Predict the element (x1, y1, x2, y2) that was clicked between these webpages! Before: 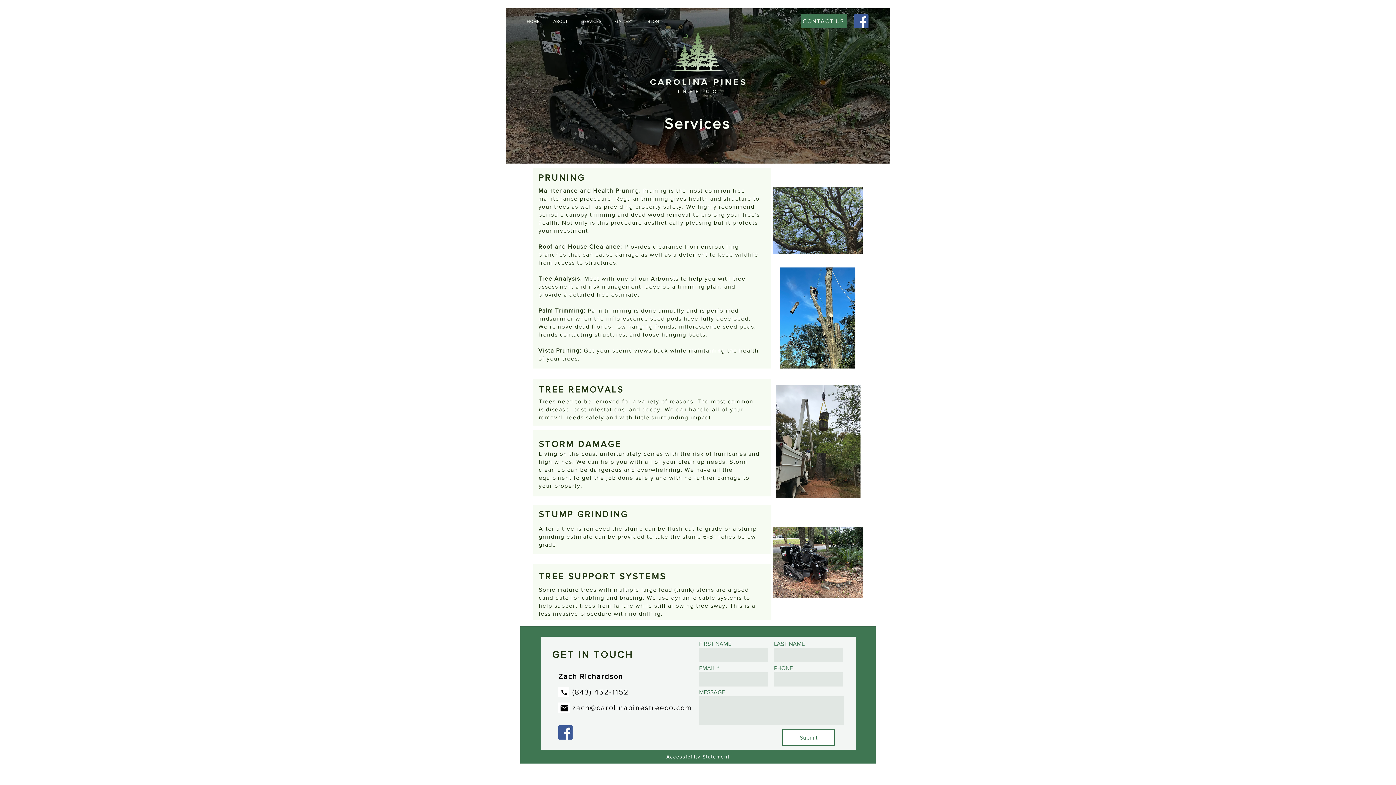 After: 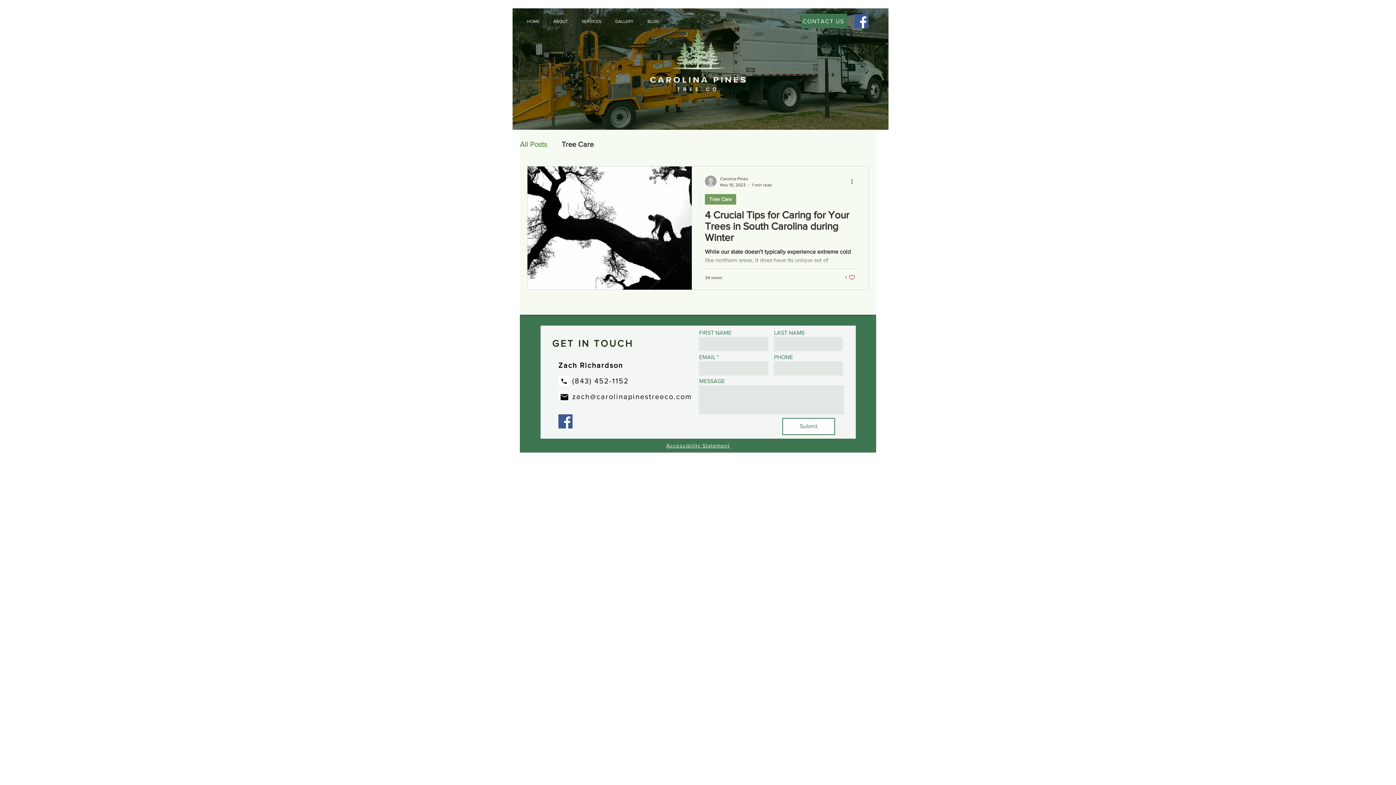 Action: label: BLOG bbox: (640, 9, 666, 33)